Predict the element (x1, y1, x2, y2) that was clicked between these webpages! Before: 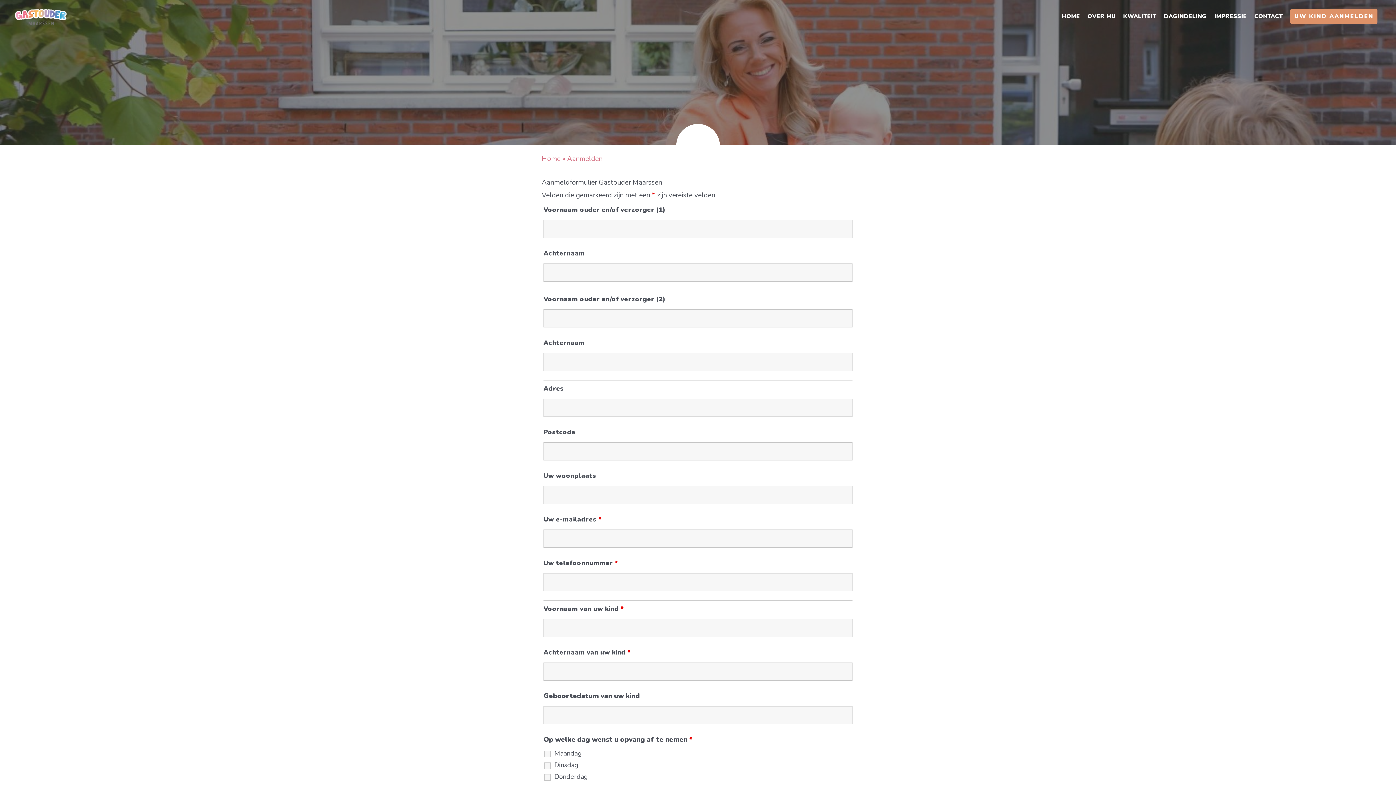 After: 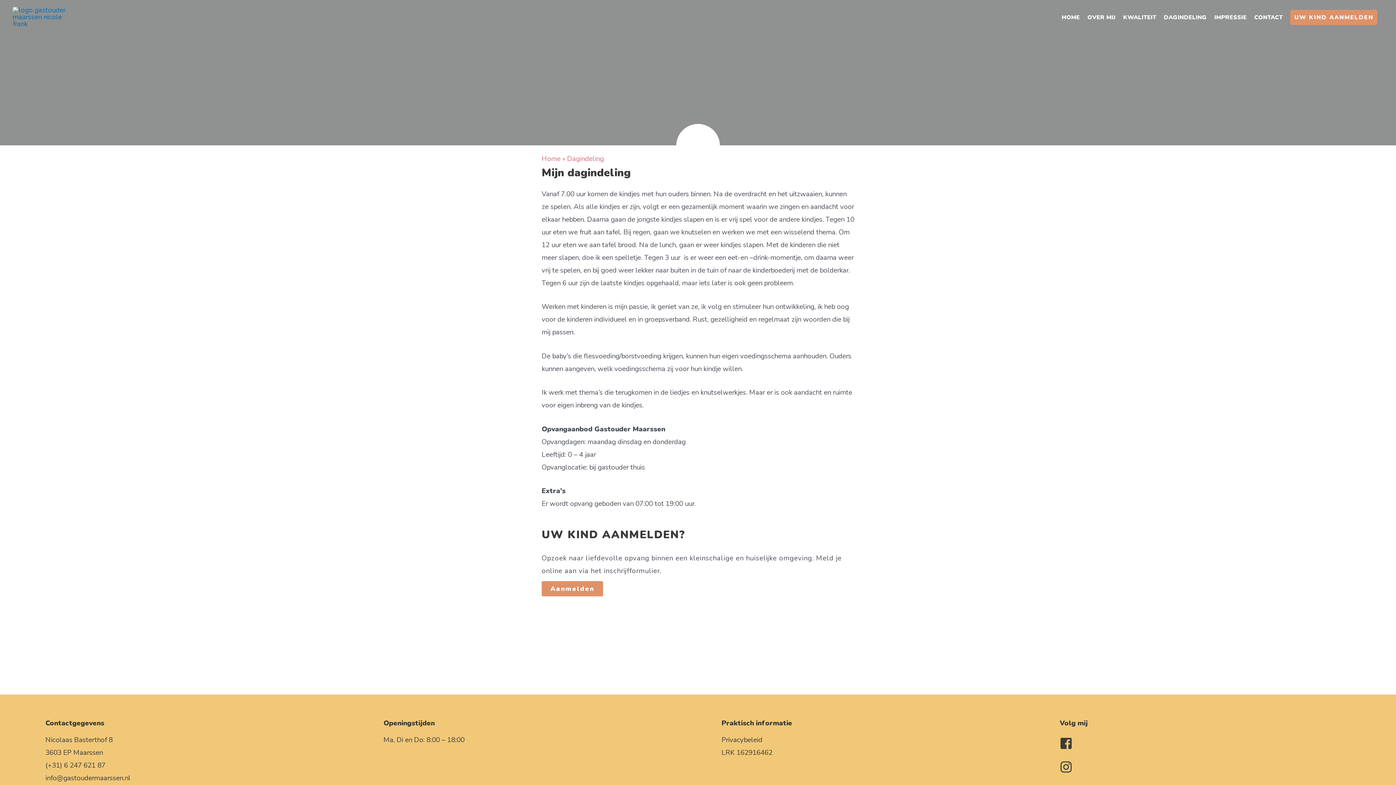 Action: bbox: (1162, 0, 1212, 32) label: DAGINDELING